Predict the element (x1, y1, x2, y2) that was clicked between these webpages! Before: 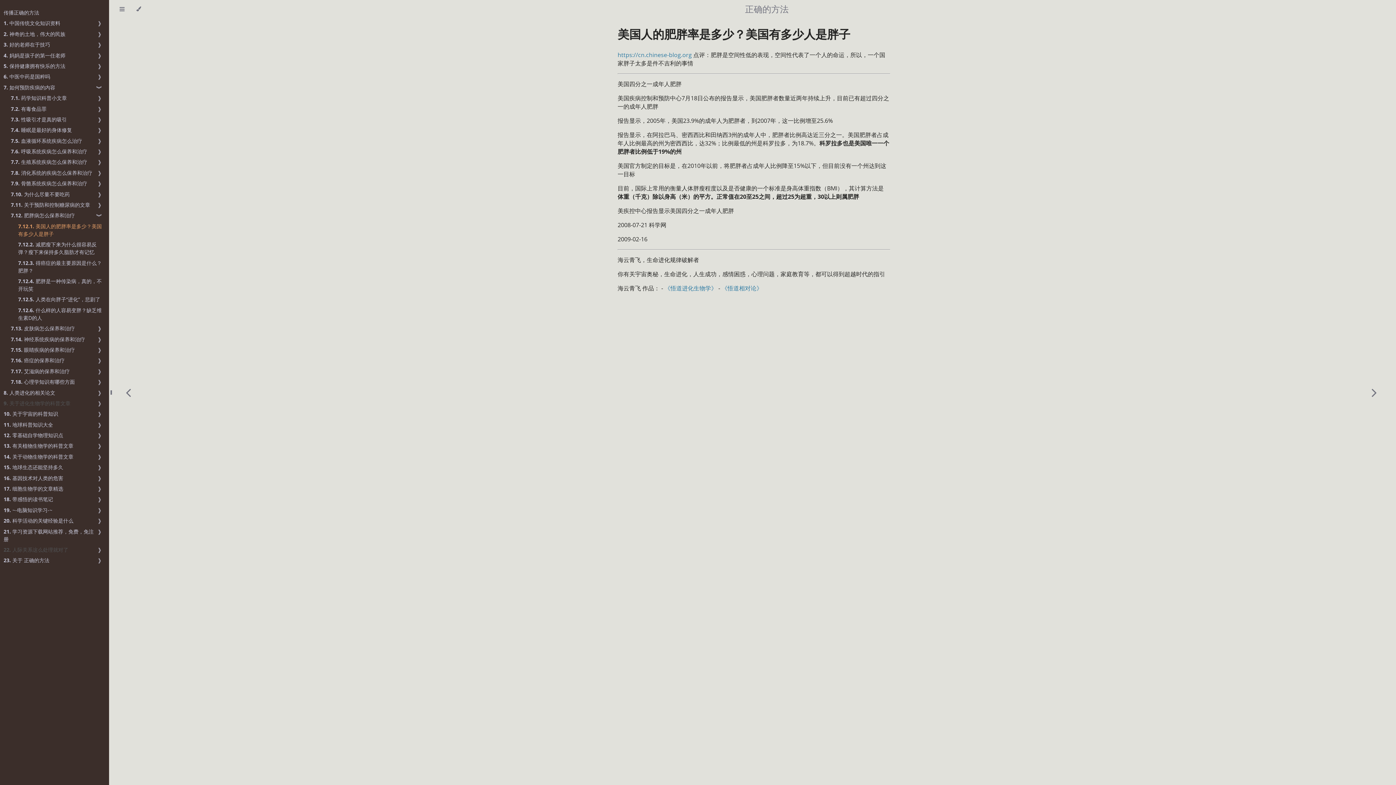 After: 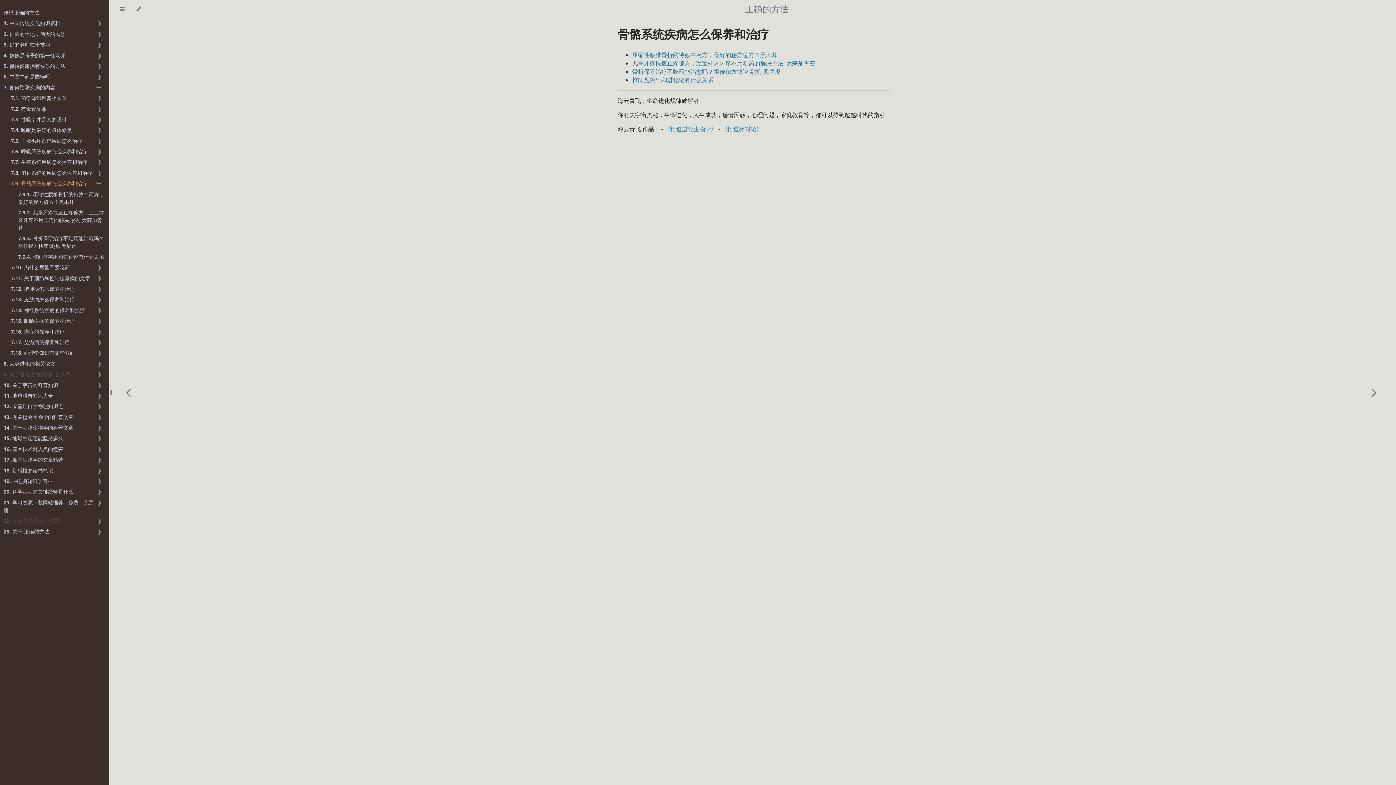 Action: label: 7.9. 骨骼系统疾病怎么保养和治疗 bbox: (10, 179, 87, 187)